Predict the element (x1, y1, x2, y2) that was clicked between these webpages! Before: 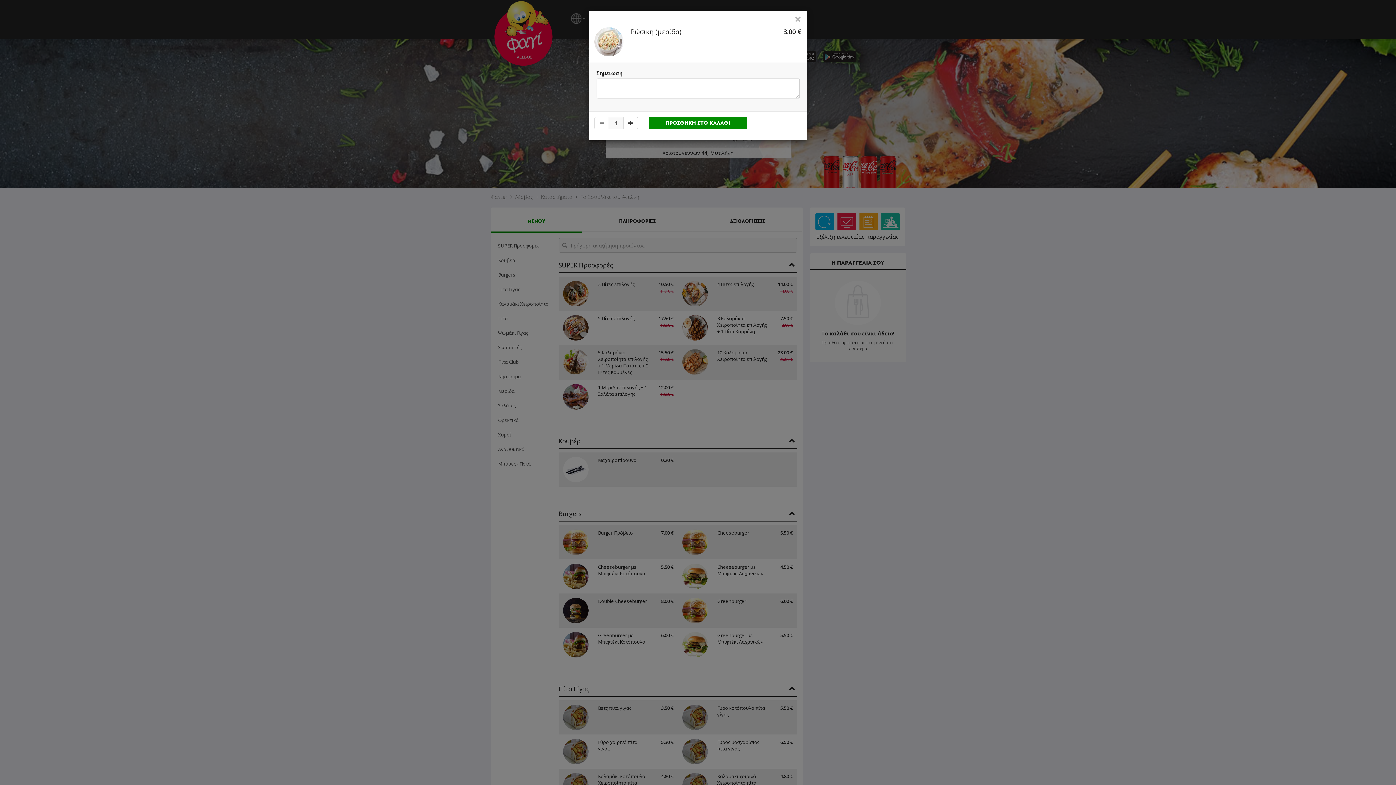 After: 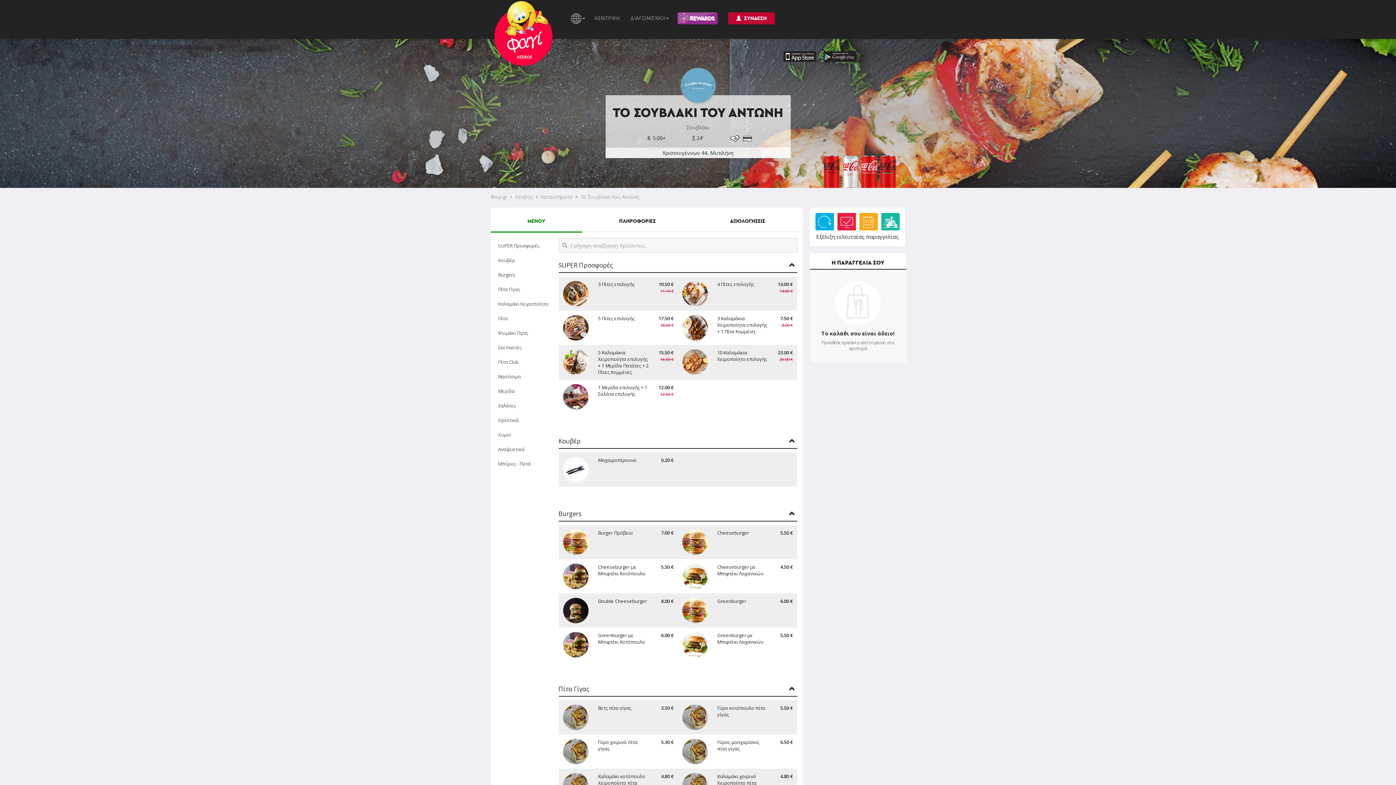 Action: label: × bbox: (794, 15, 801, 21)